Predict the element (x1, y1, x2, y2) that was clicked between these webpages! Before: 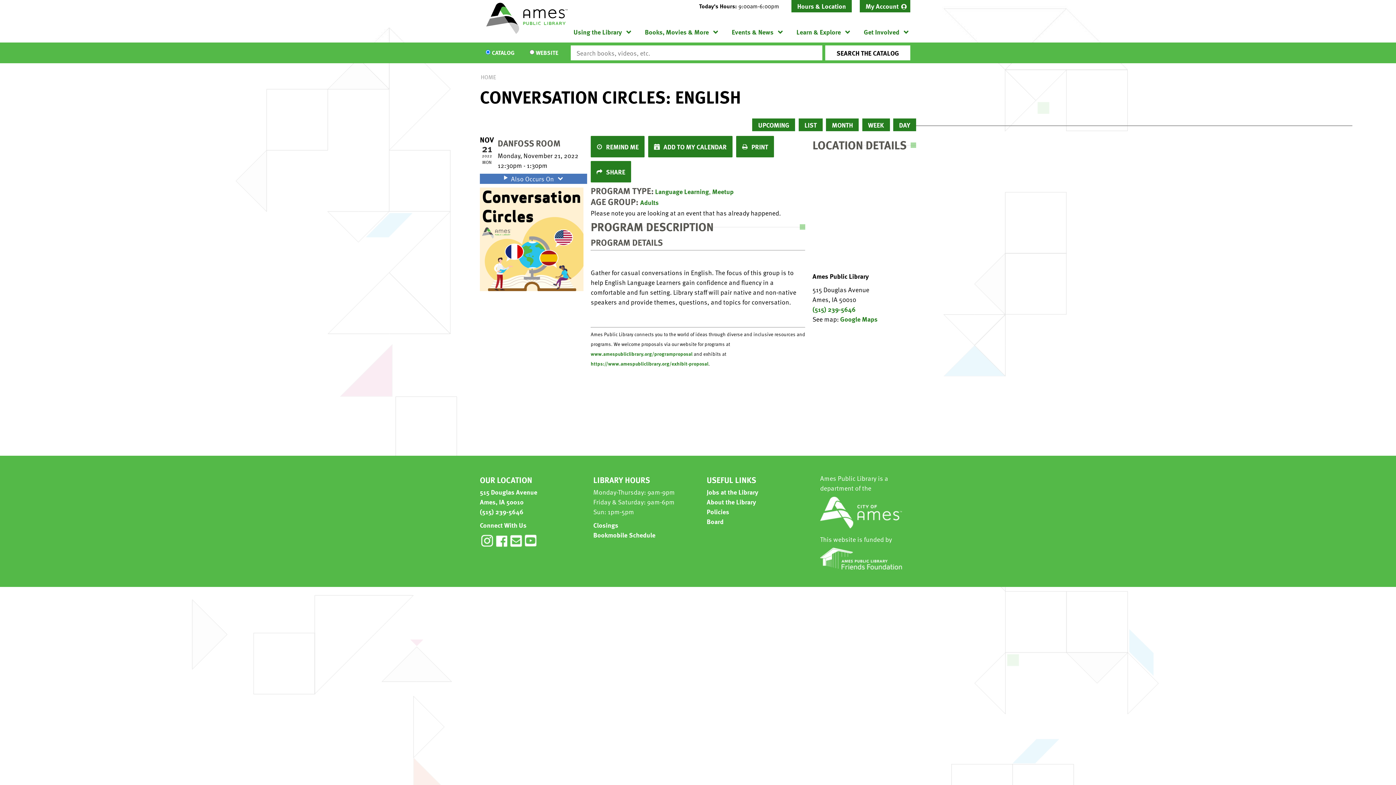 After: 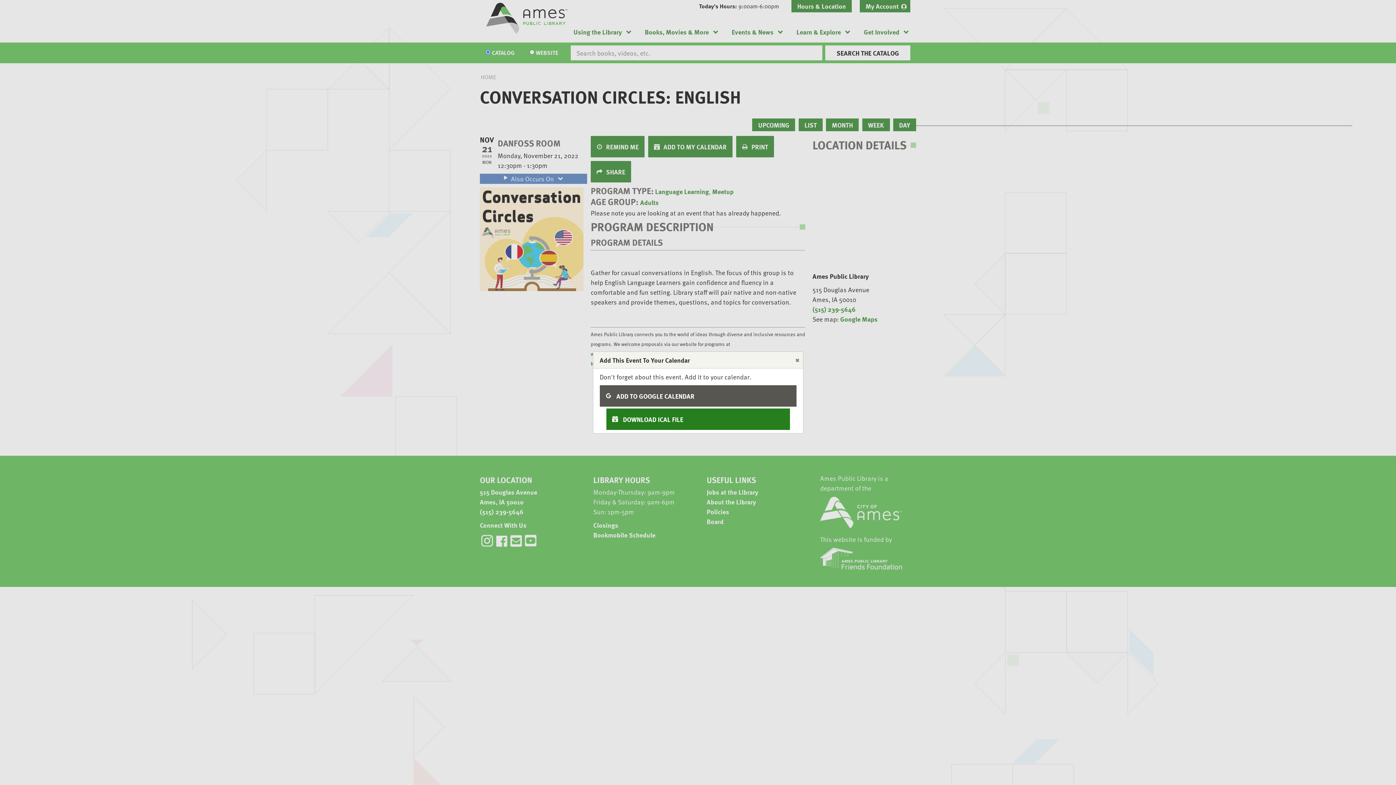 Action: label: ADD TO MY CALENDAR bbox: (648, 136, 732, 157)